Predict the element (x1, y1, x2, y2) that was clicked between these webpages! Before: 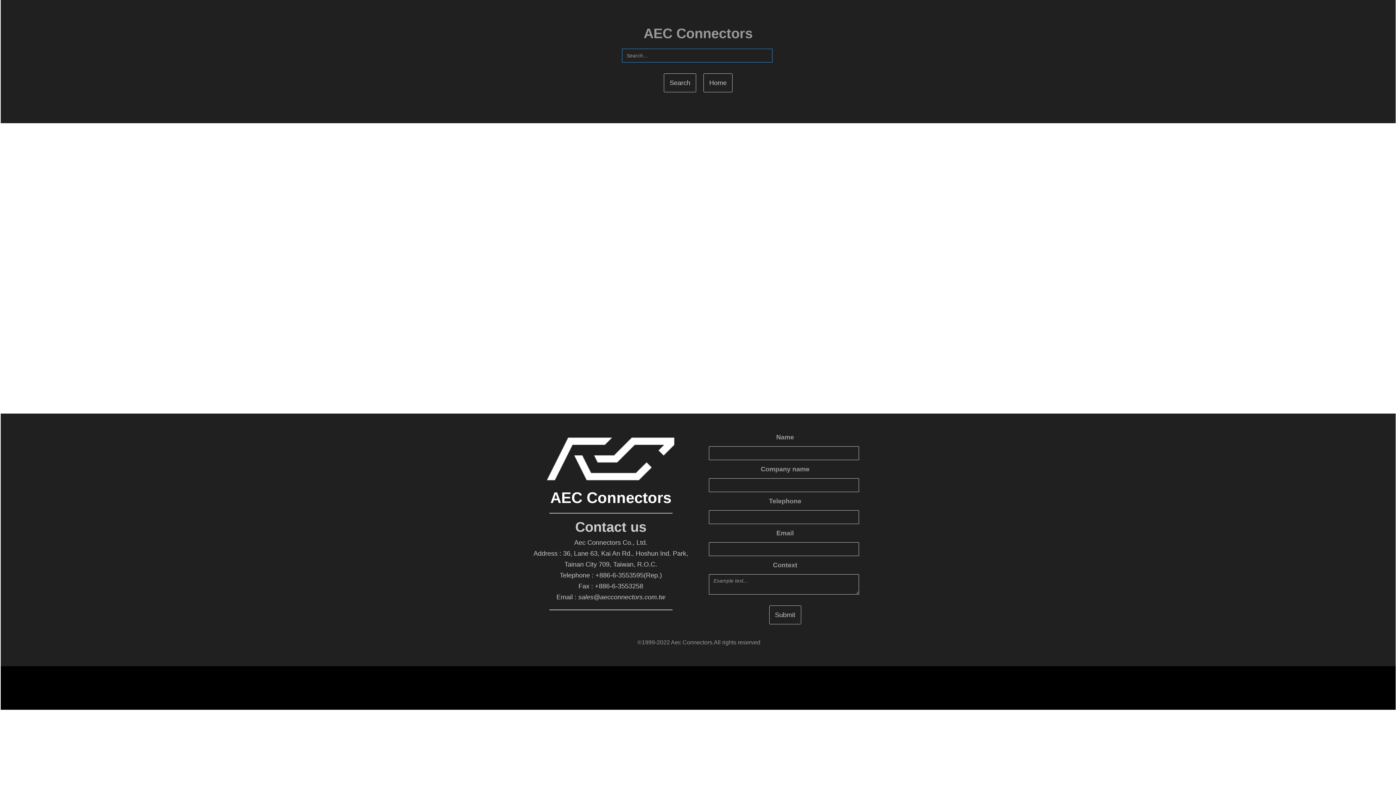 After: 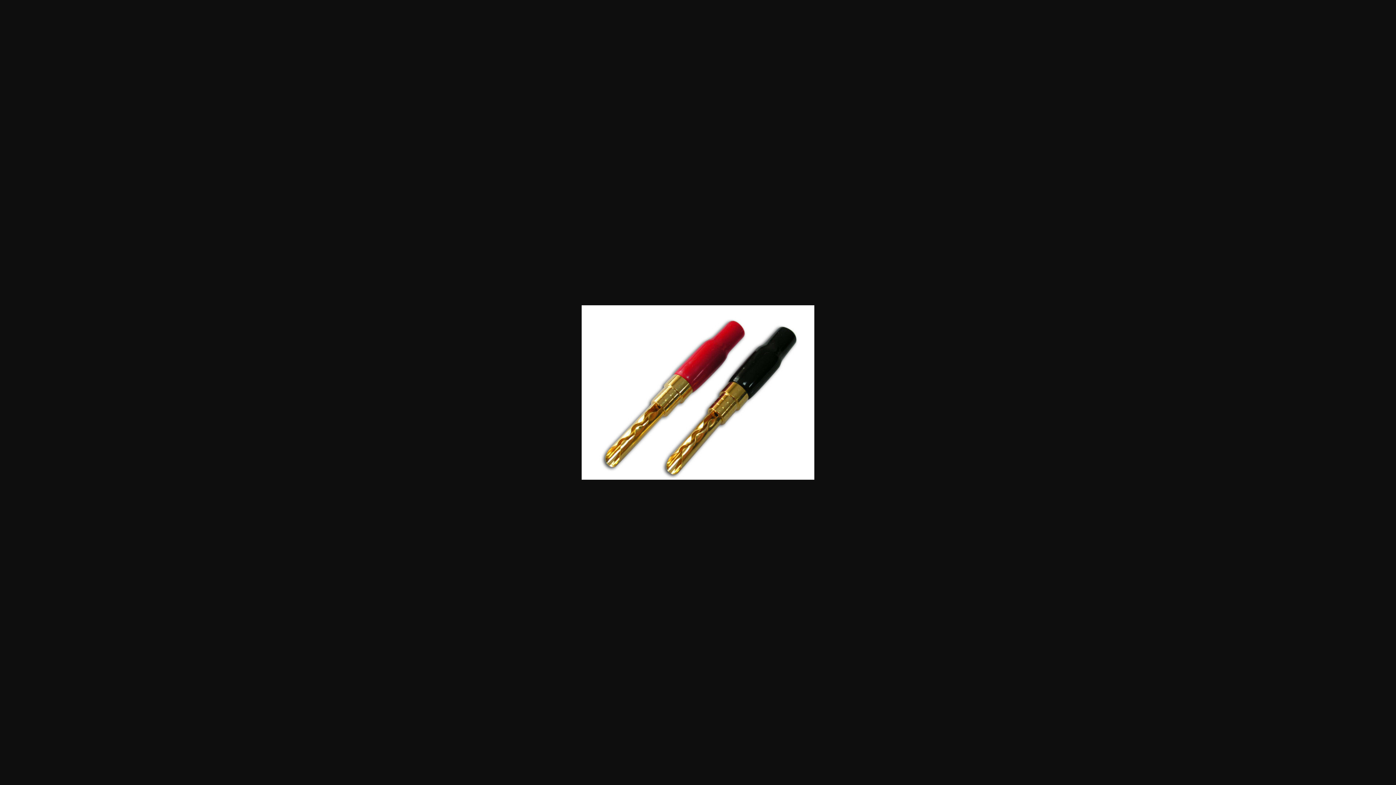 Action: label: JPG bbox: (670, 346, 694, 361)